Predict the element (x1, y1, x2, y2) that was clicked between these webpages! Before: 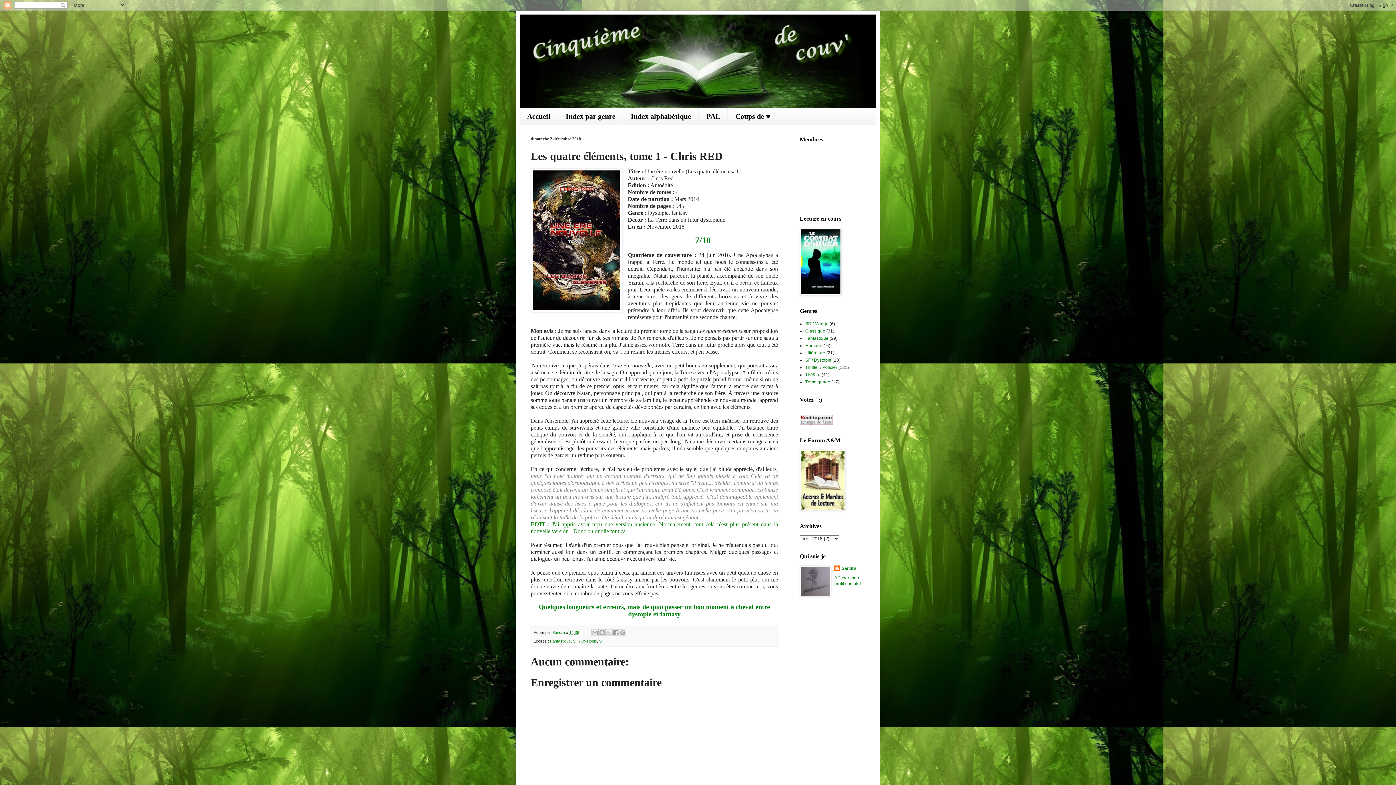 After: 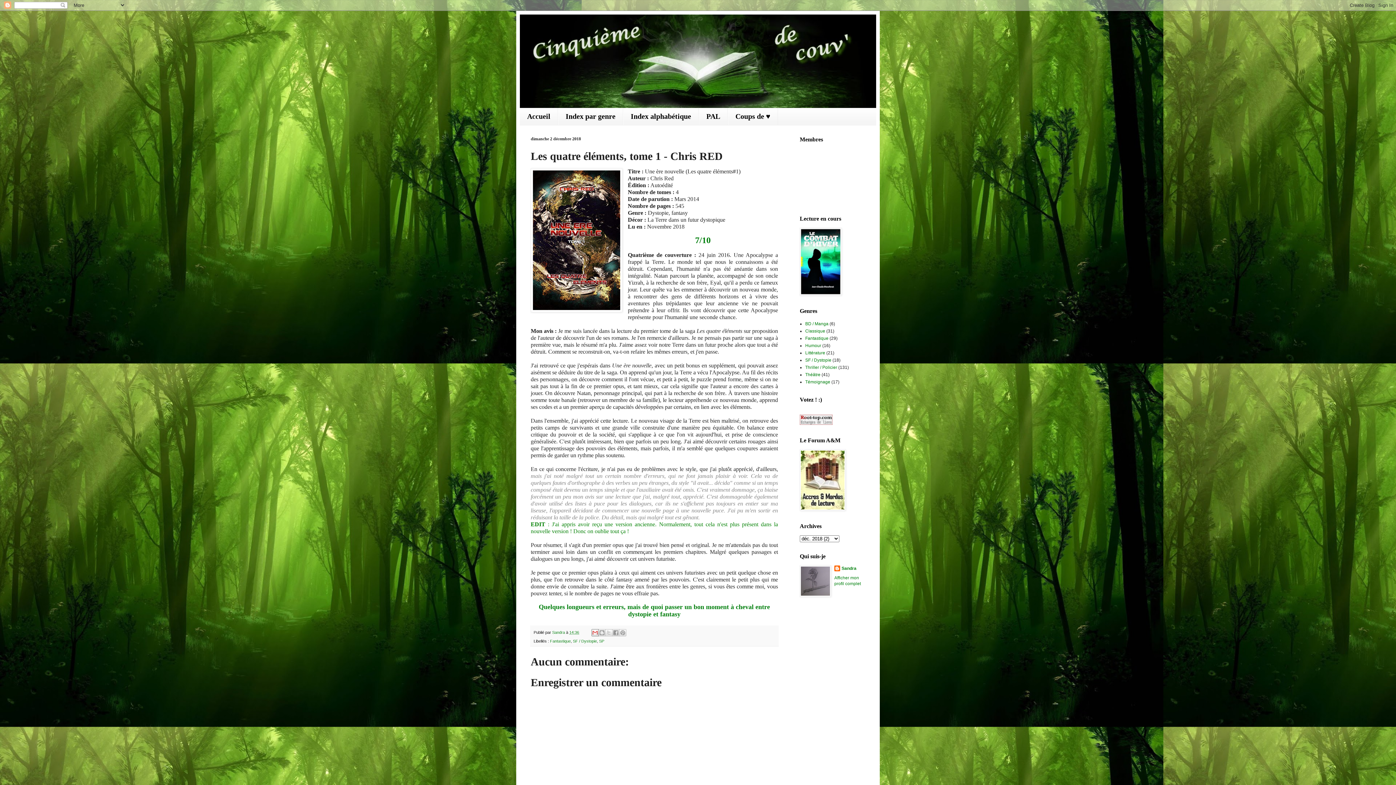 Action: label: Envoyer par e-mail bbox: (591, 629, 599, 636)